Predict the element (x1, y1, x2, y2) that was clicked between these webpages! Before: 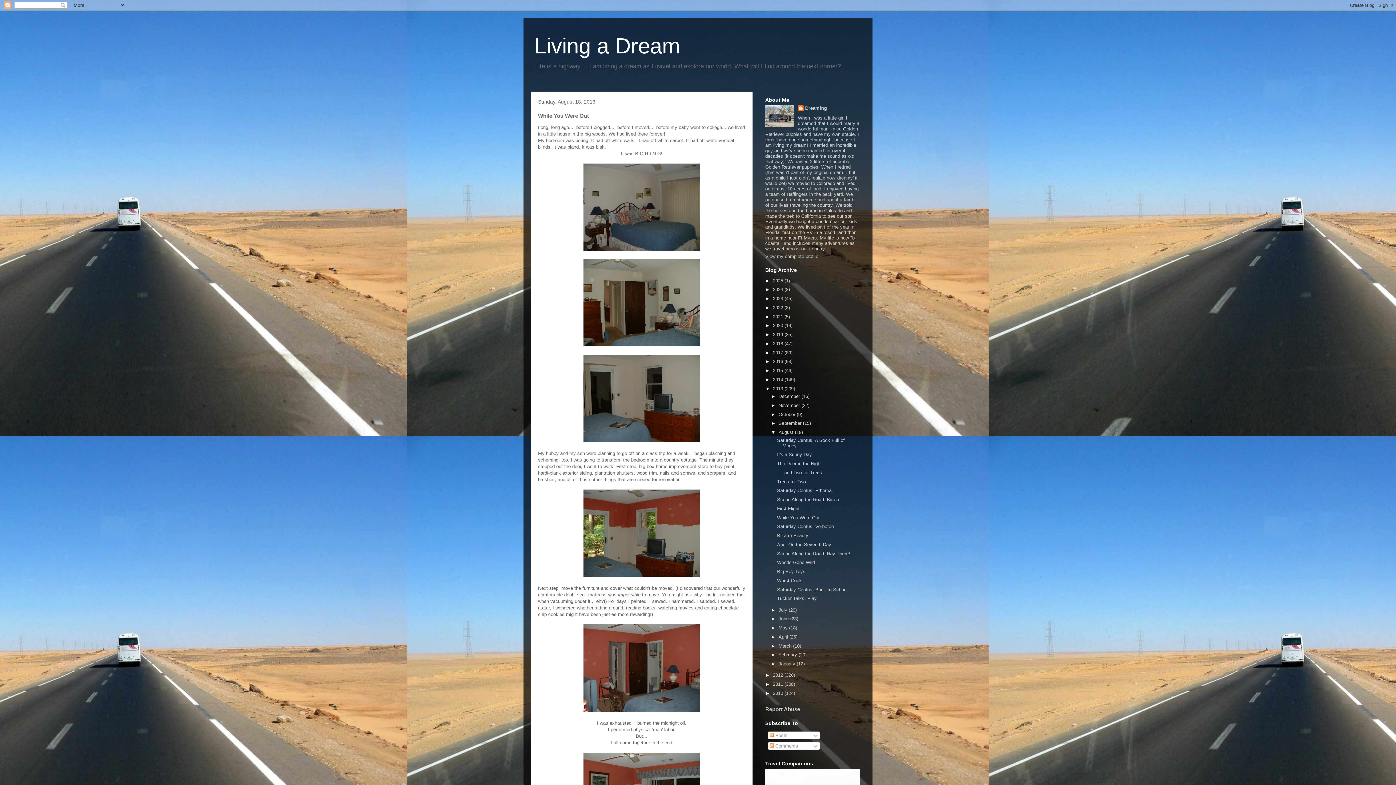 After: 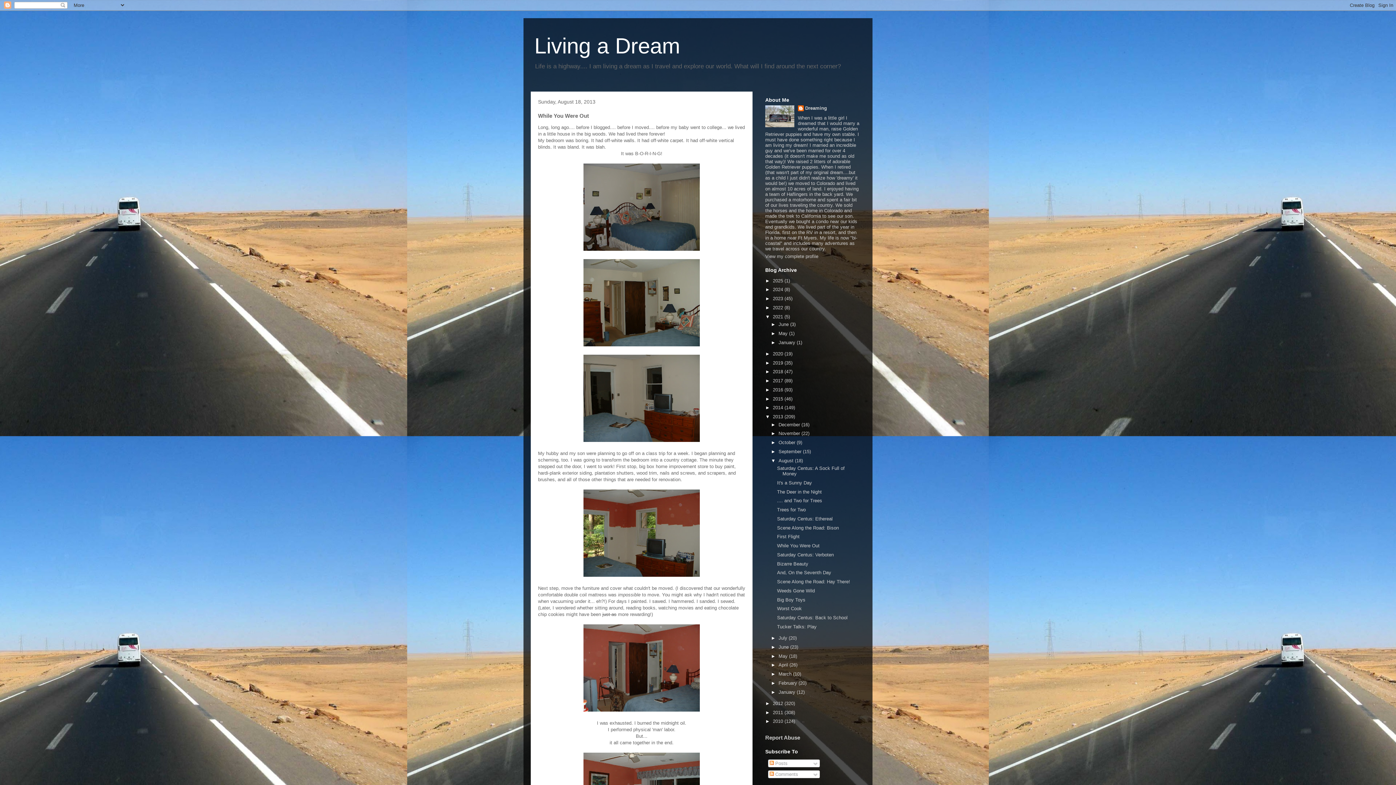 Action: label: ►   bbox: (765, 314, 773, 319)